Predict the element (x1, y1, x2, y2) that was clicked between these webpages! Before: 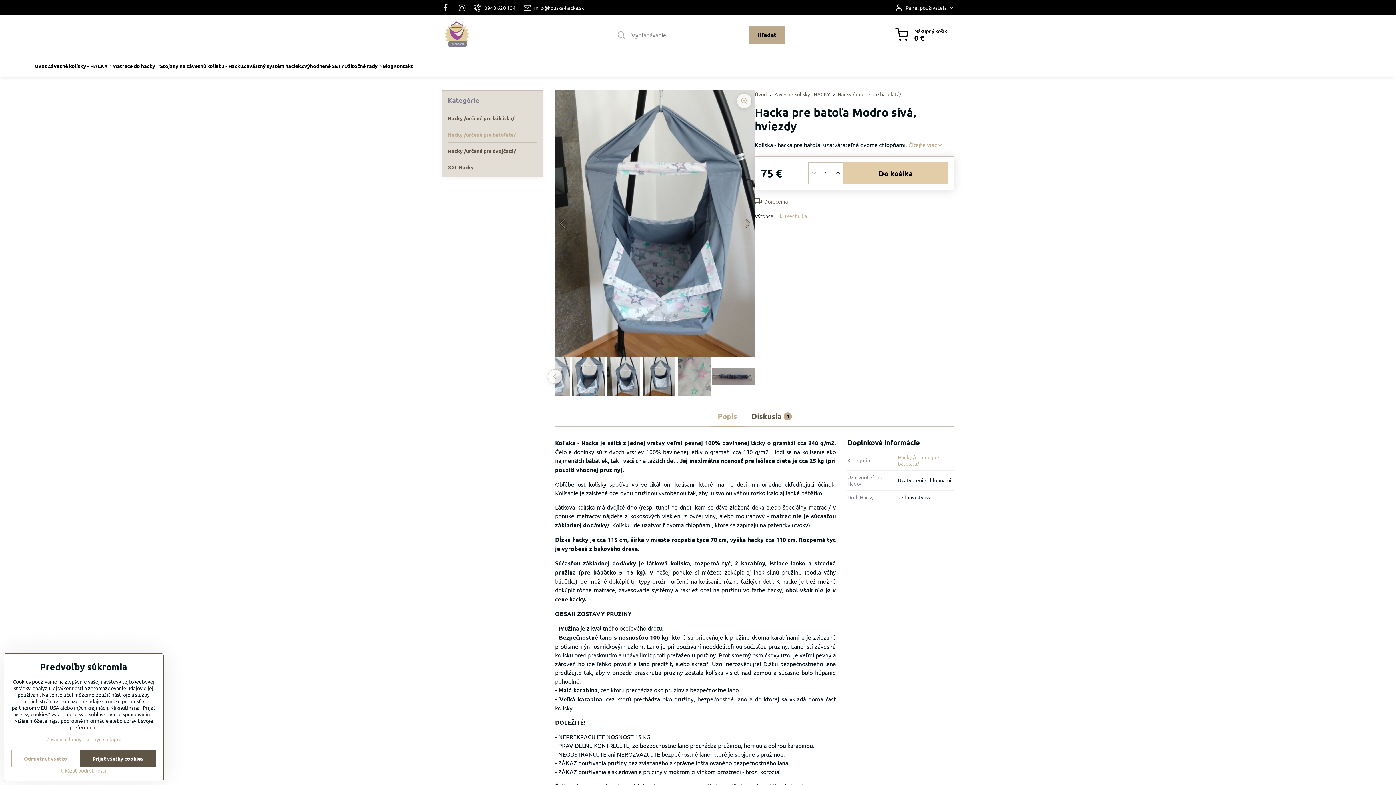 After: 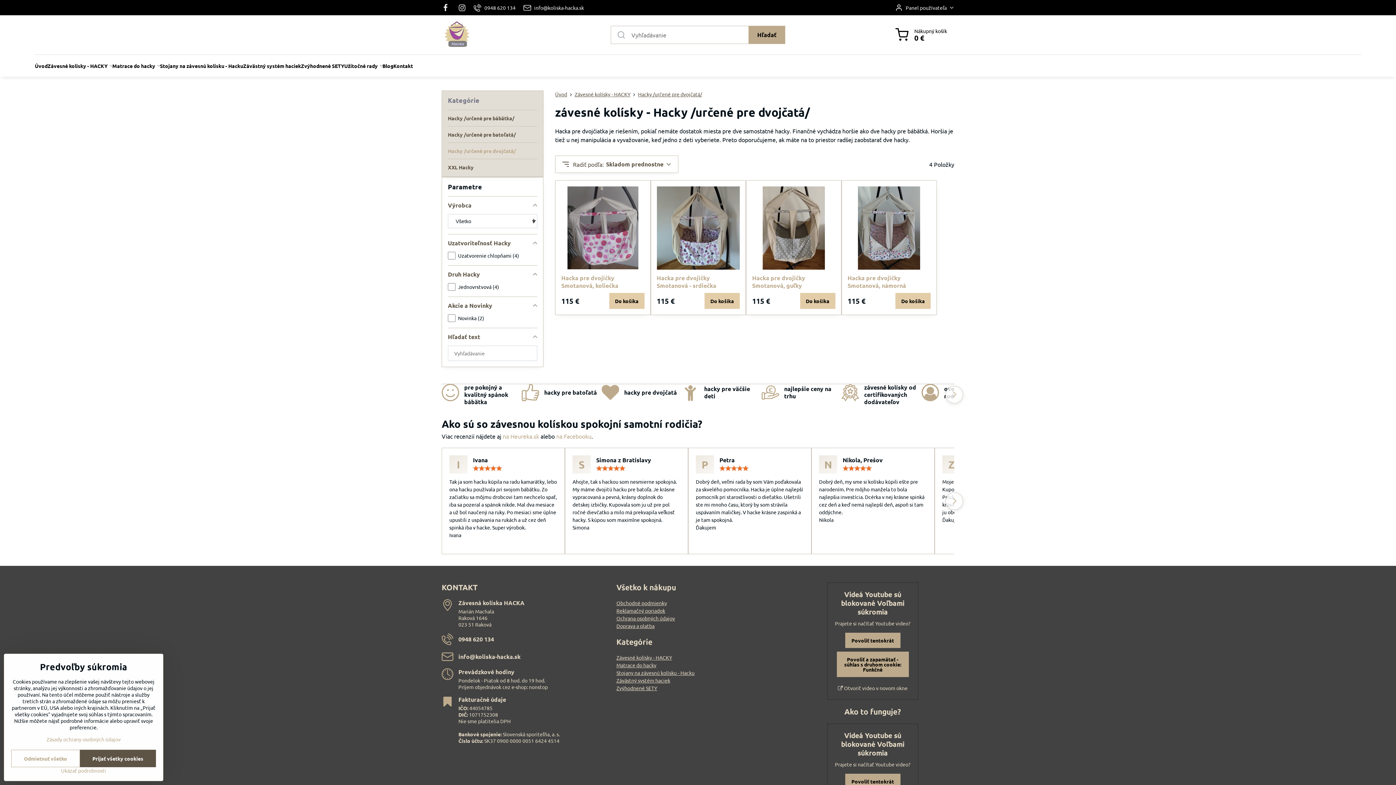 Action: label: Hacky /určené pre dvojčatá/ bbox: (448, 142, 537, 158)